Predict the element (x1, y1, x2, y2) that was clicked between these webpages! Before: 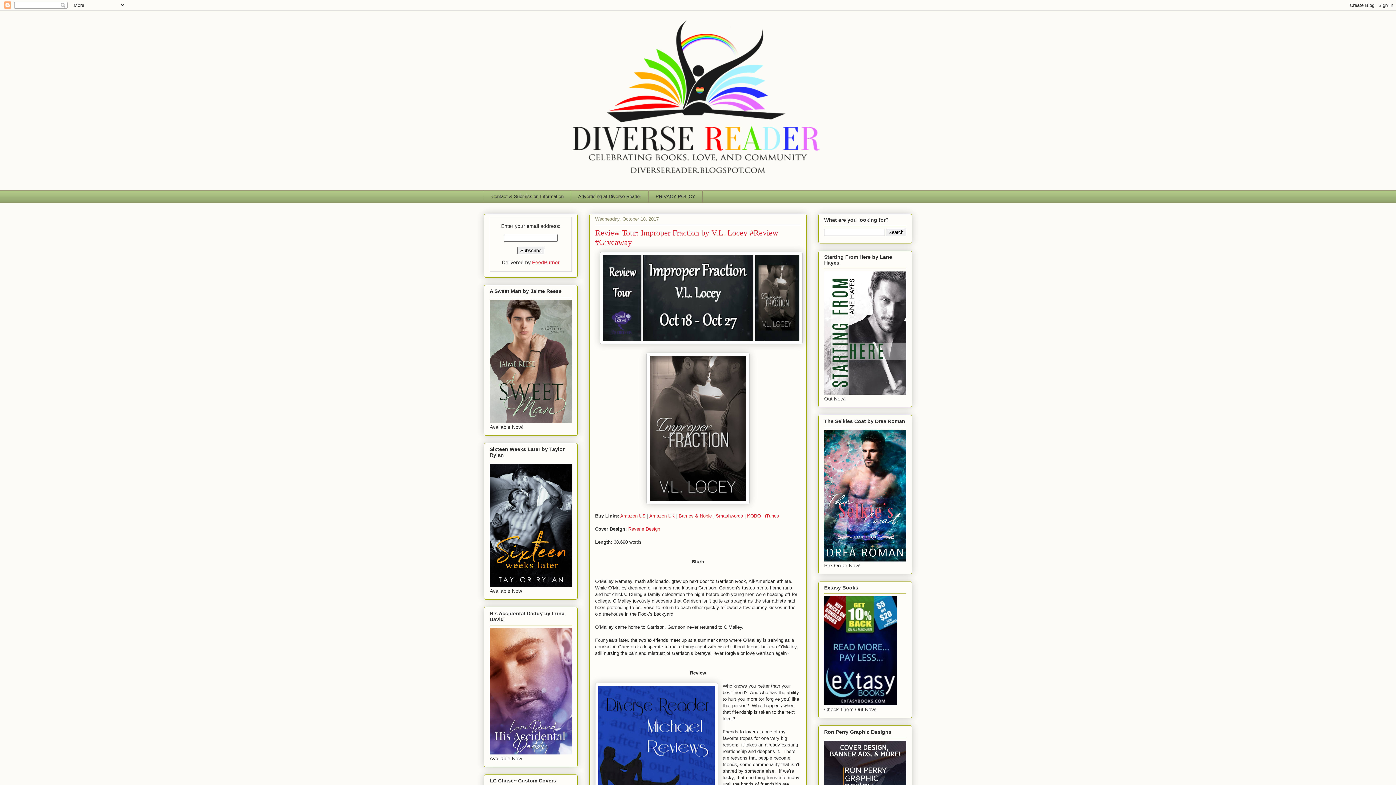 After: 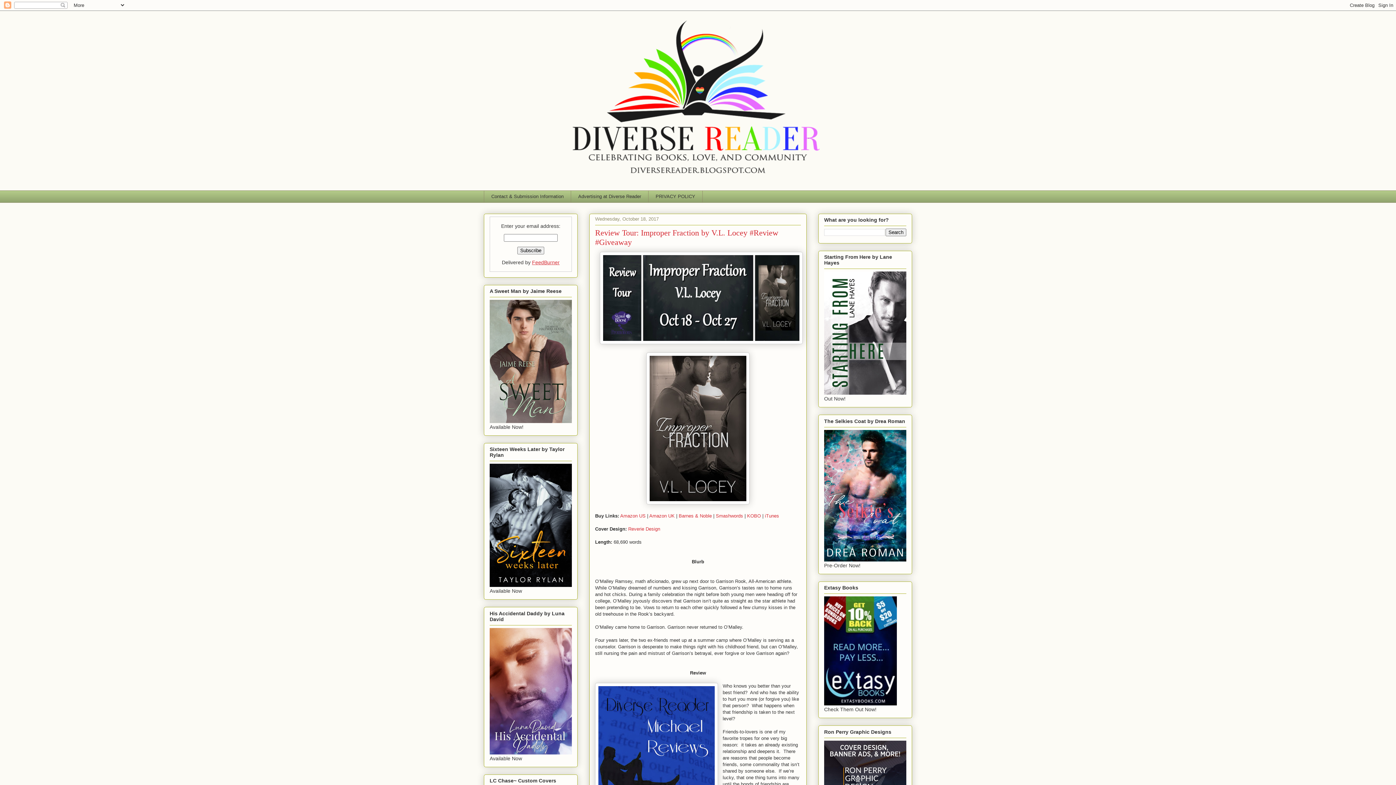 Action: bbox: (532, 259, 559, 265) label: FeedBurner